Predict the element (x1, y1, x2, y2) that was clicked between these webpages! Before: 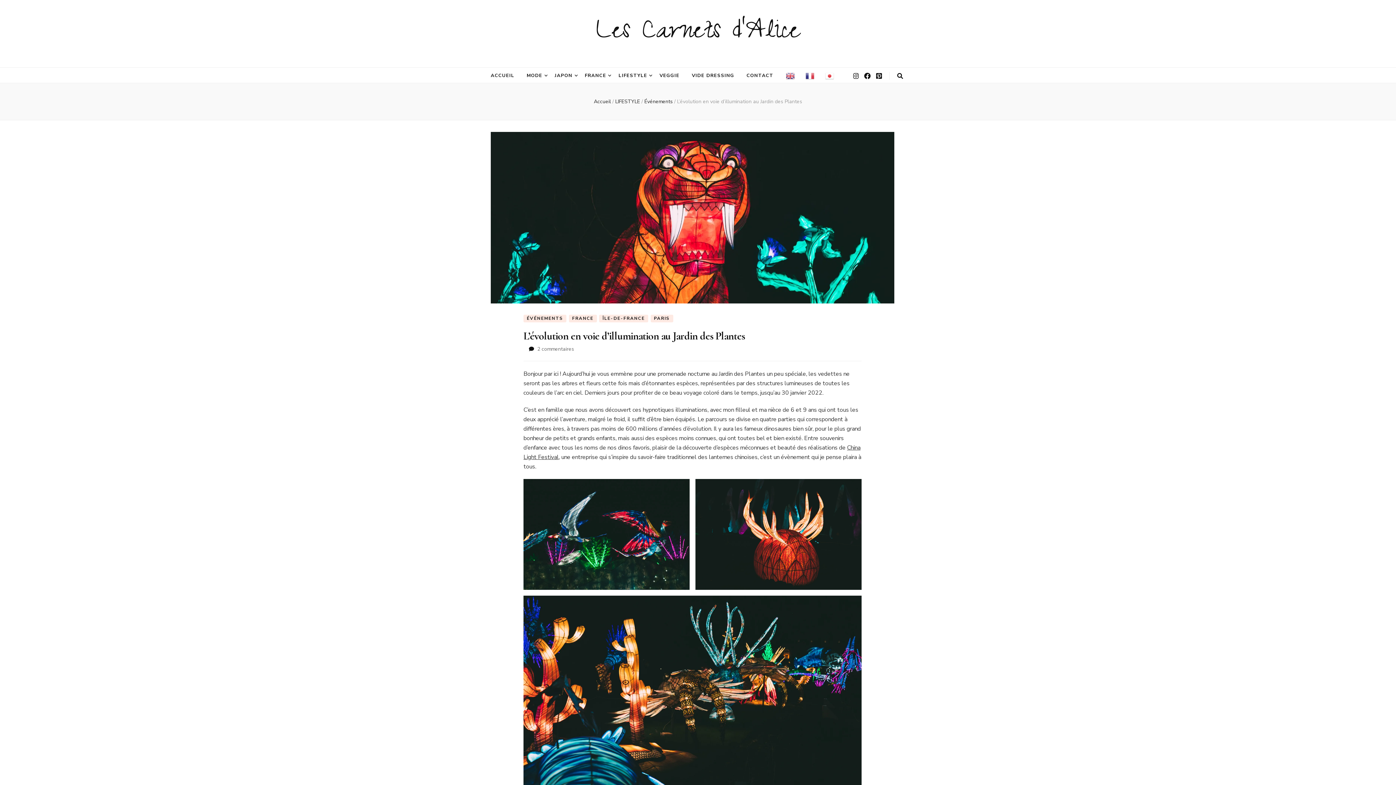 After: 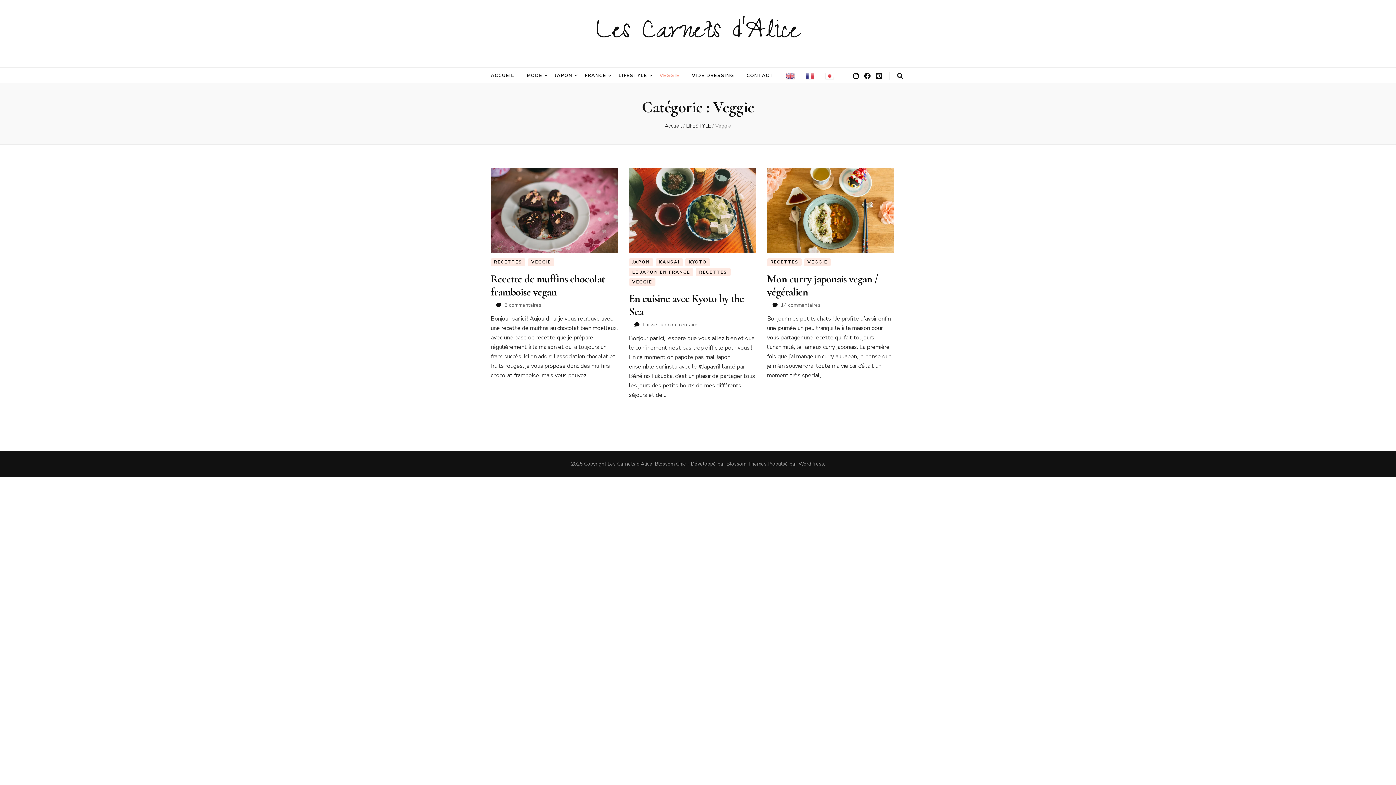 Action: label: VEGGIE bbox: (659, 70, 679, 80)